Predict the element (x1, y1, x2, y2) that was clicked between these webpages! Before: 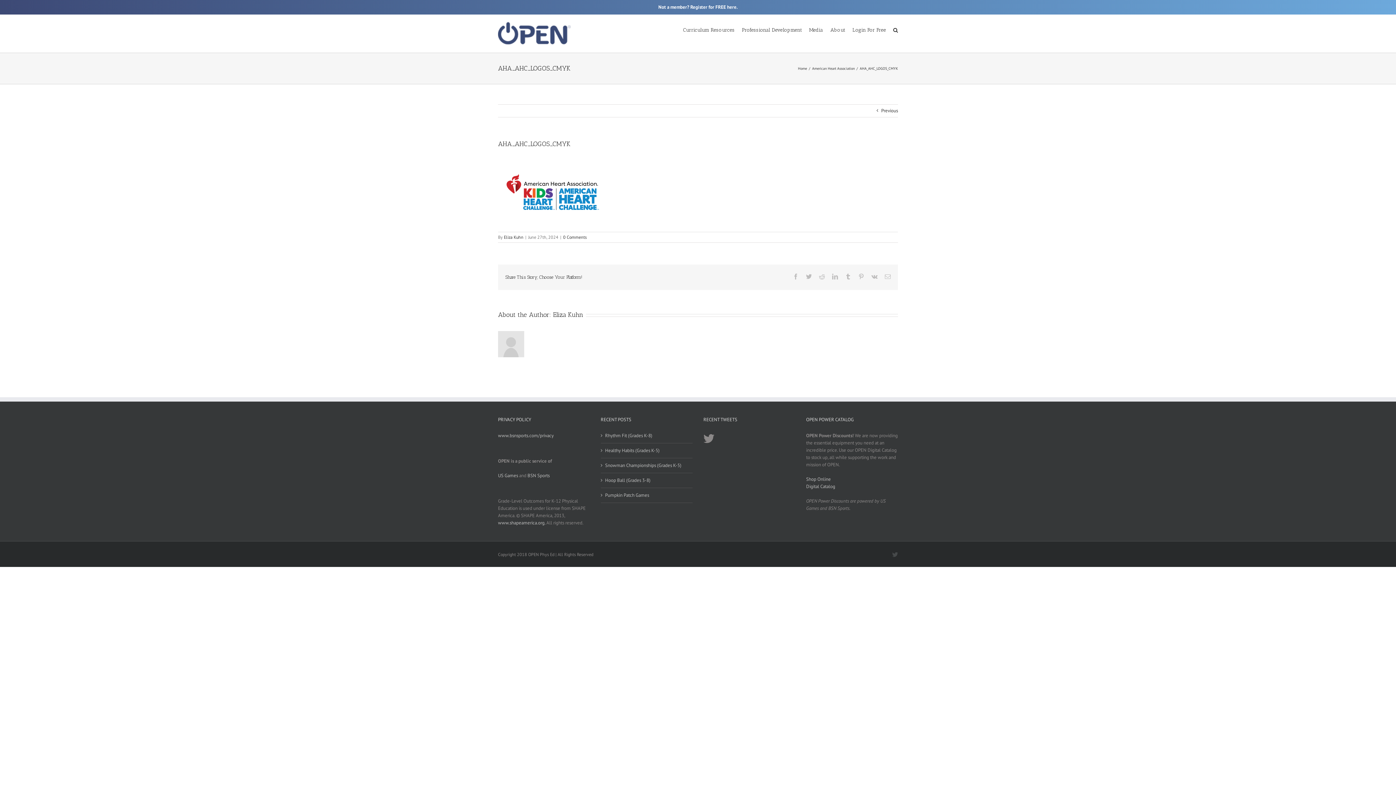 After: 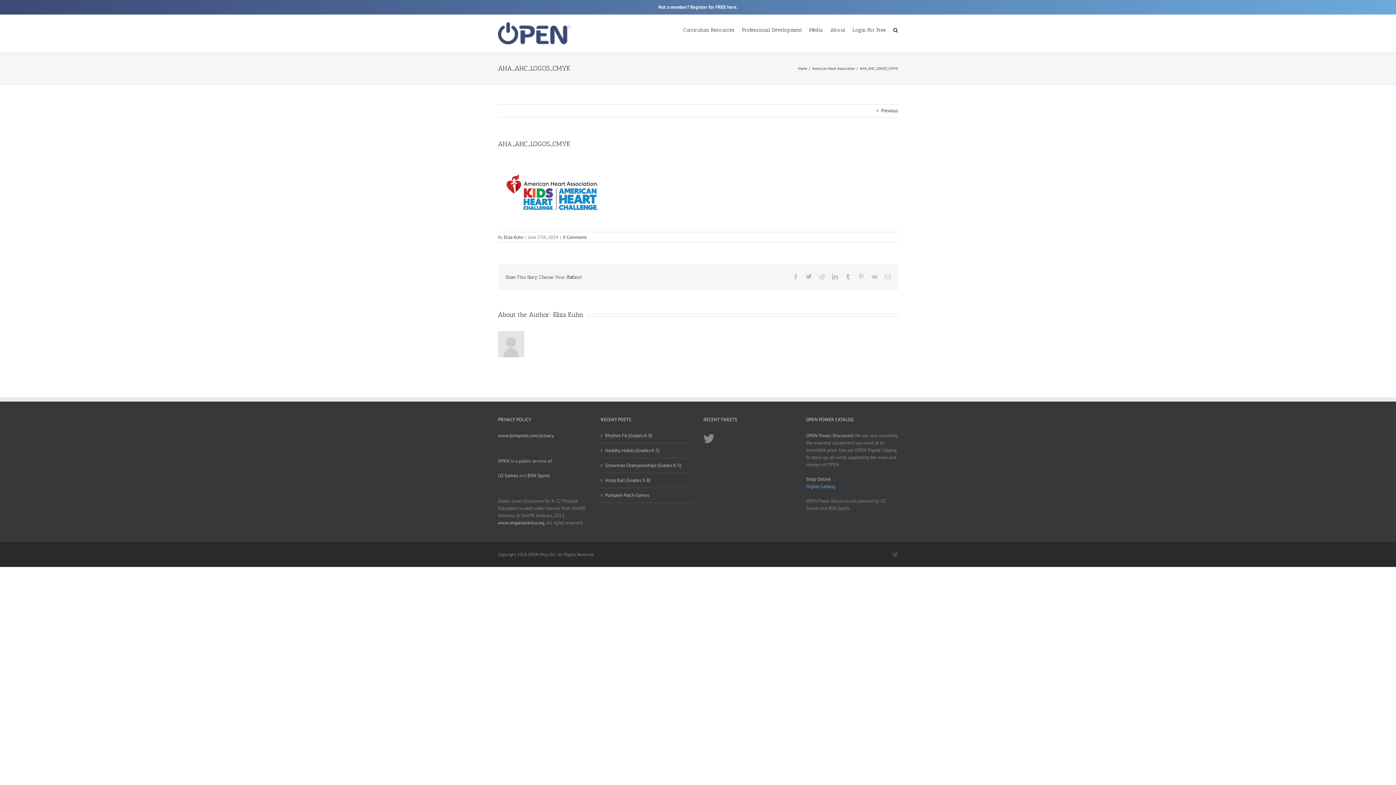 Action: label: Digital Catalog bbox: (806, 483, 835, 489)